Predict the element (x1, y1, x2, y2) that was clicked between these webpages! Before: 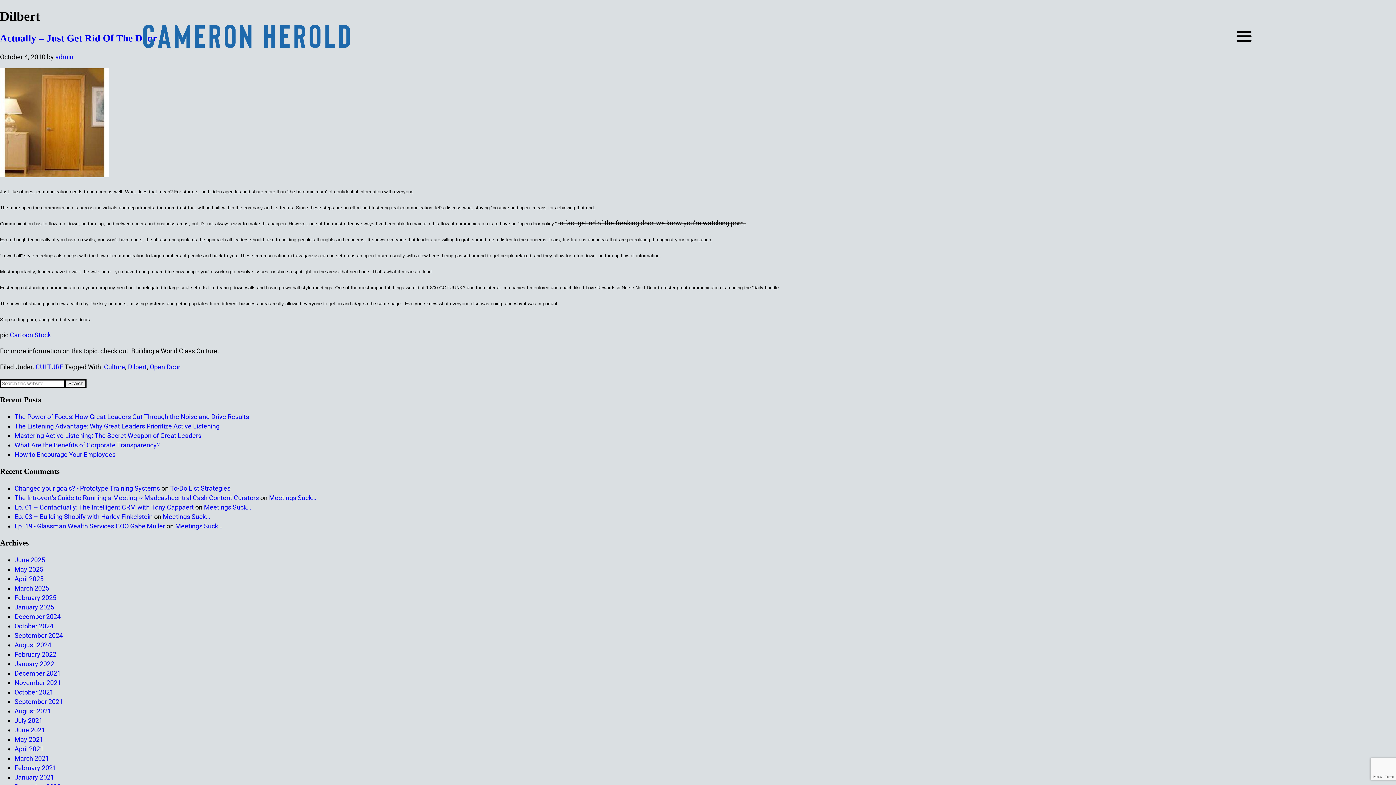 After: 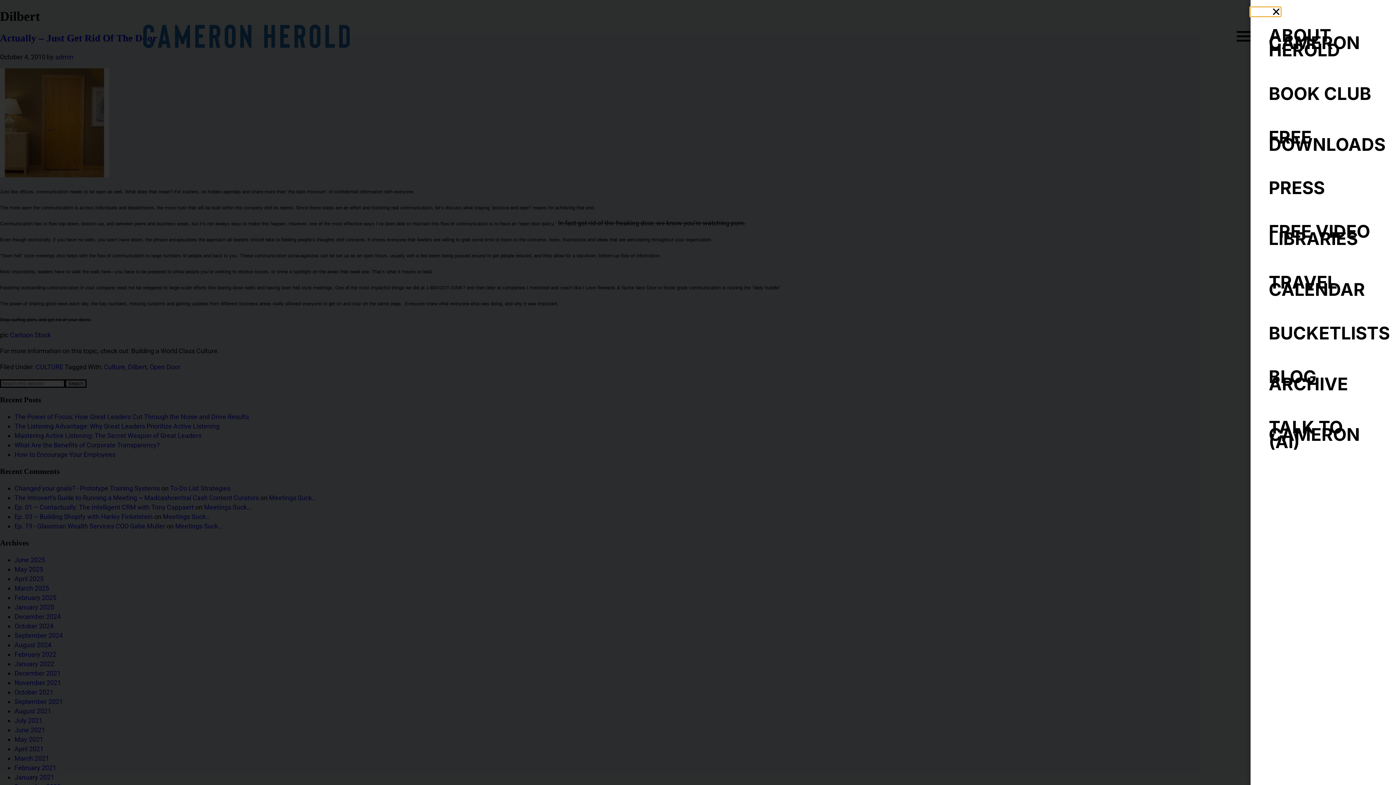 Action: bbox: (1235, 27, 1253, 44)